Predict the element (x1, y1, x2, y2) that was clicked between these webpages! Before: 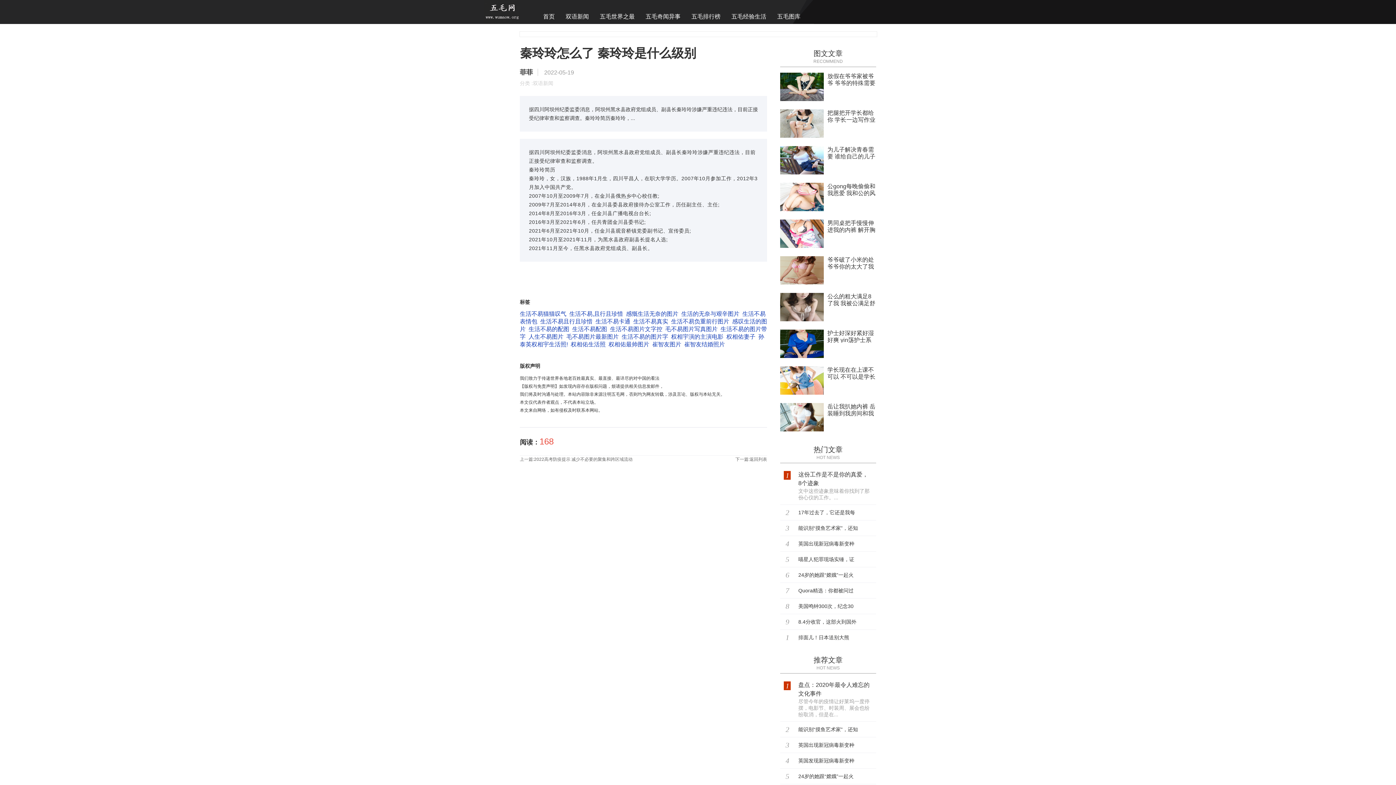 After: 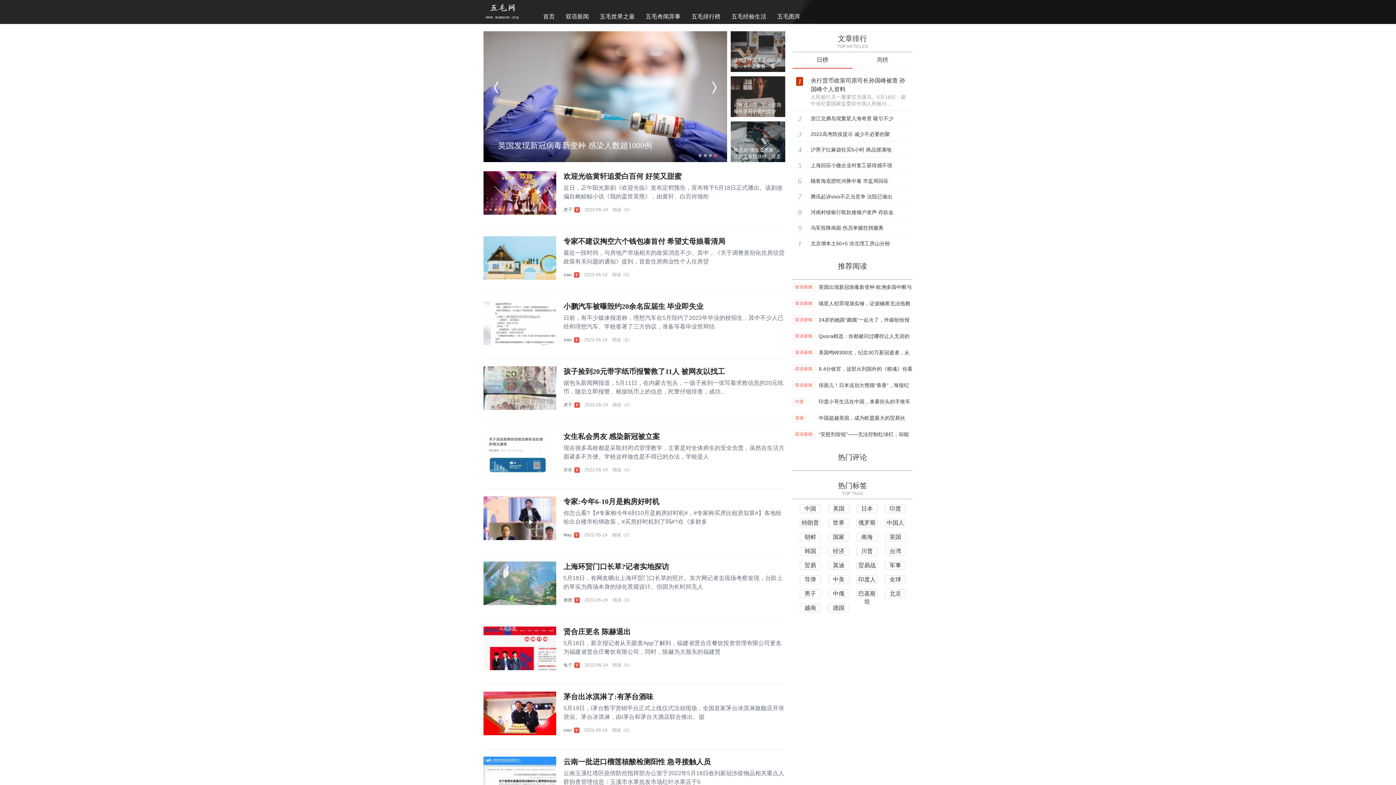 Action: bbox: (538, 9, 559, 24) label: 首页